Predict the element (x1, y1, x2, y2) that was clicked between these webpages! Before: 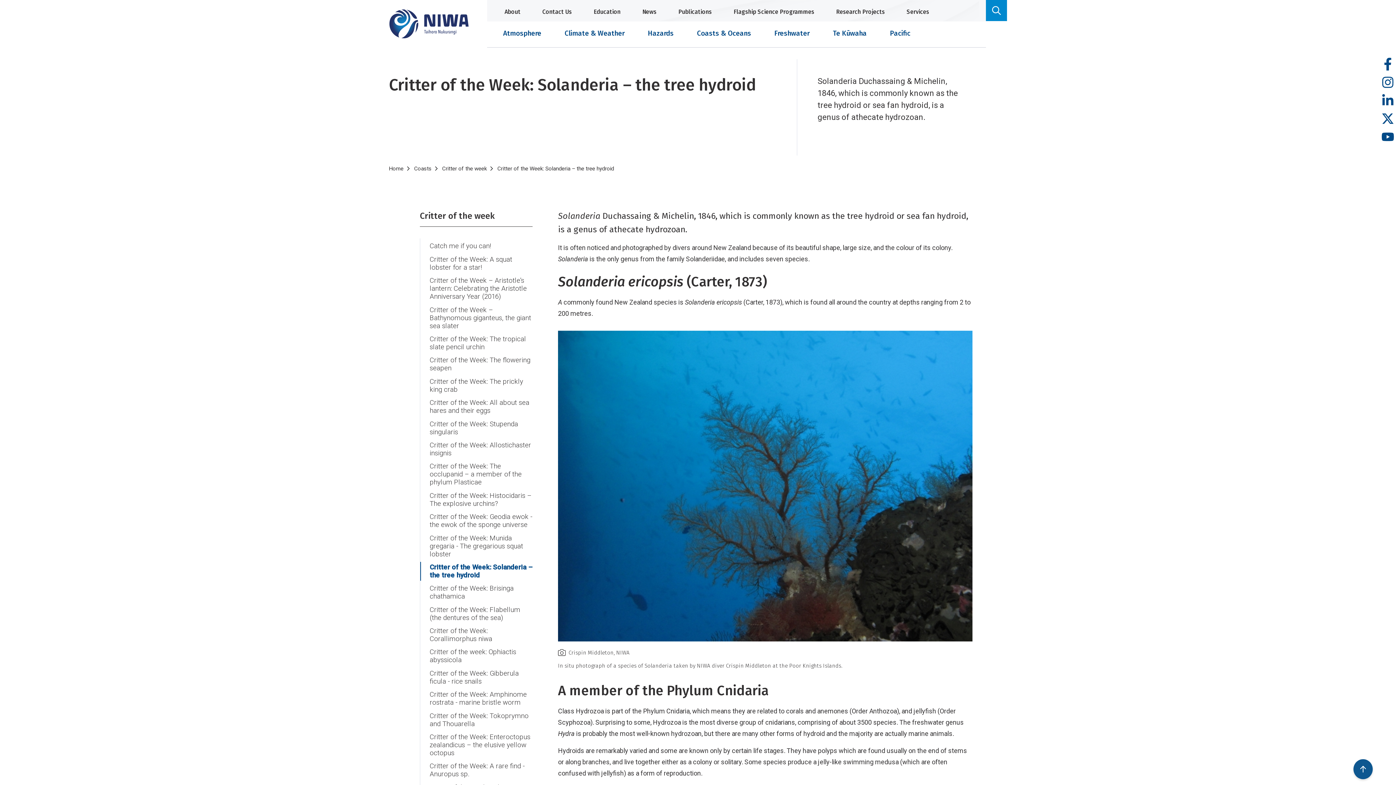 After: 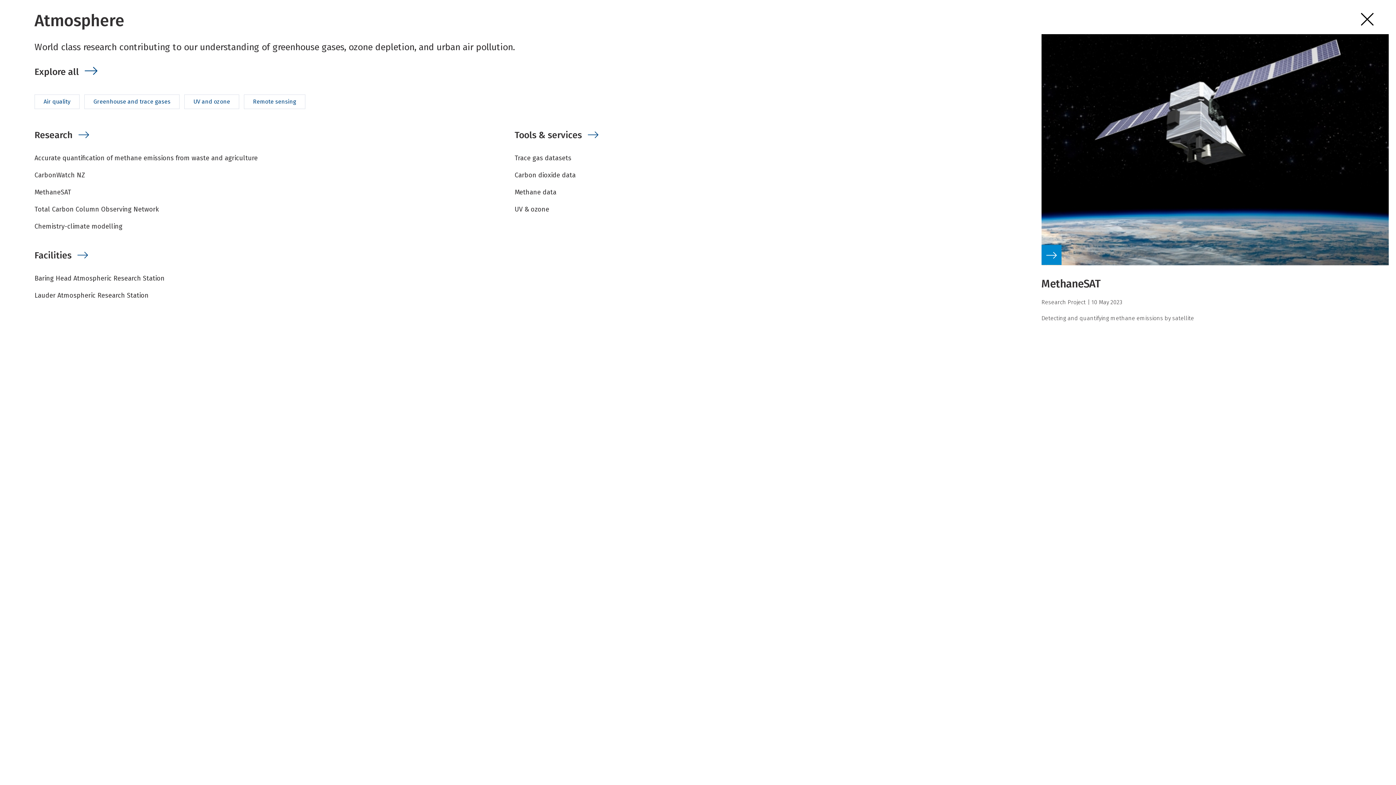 Action: label: Atmosphere bbox: (496, 27, 548, 47)